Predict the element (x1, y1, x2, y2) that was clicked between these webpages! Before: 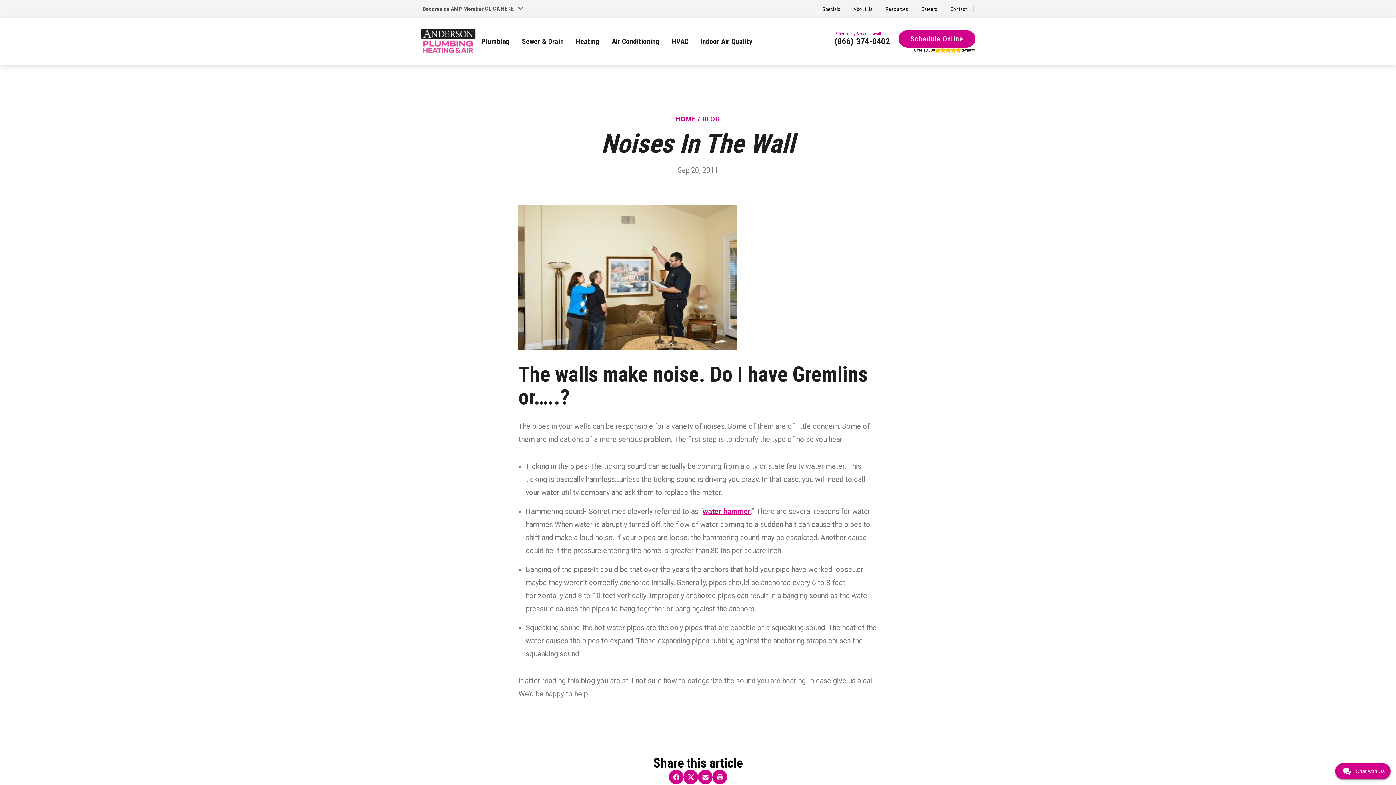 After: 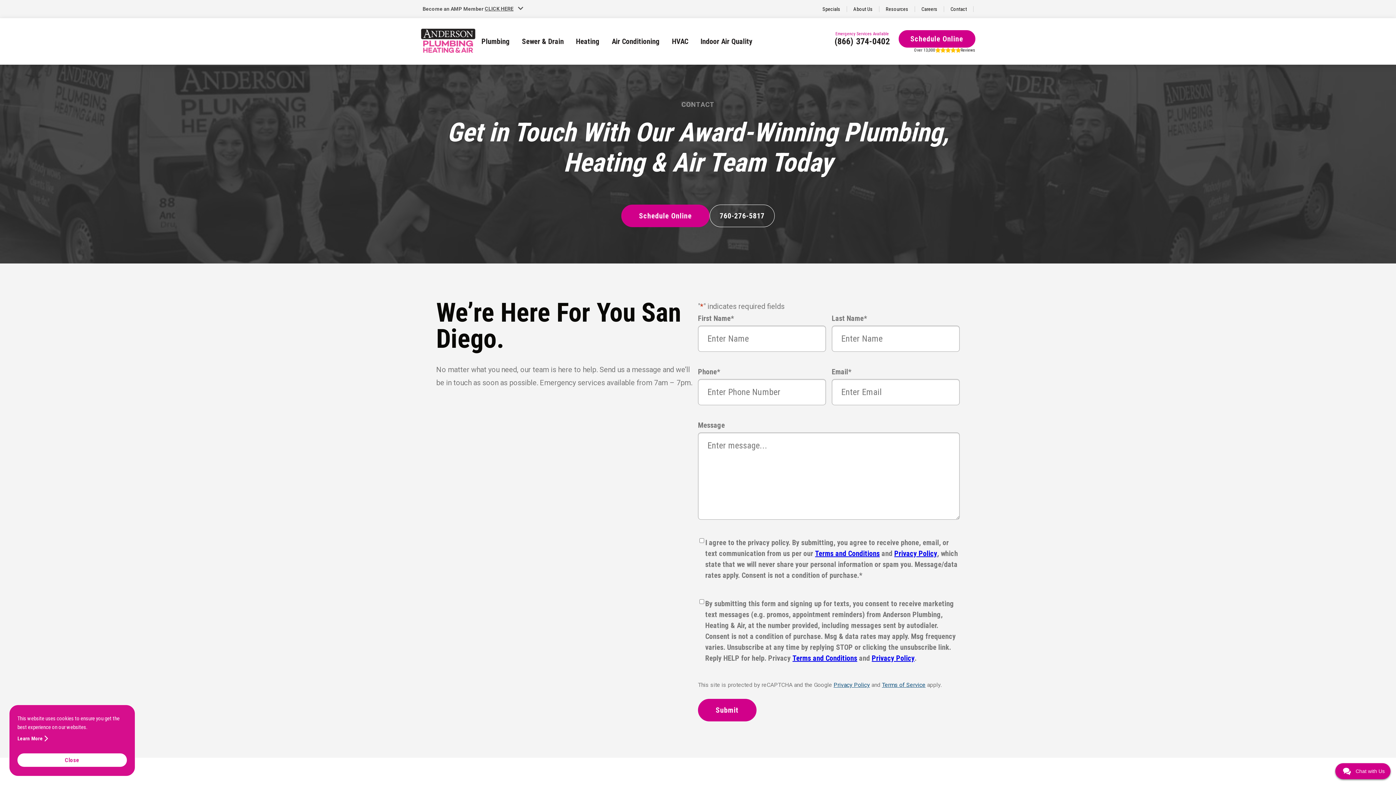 Action: label: Contact bbox: (944, 0, 973, 18)